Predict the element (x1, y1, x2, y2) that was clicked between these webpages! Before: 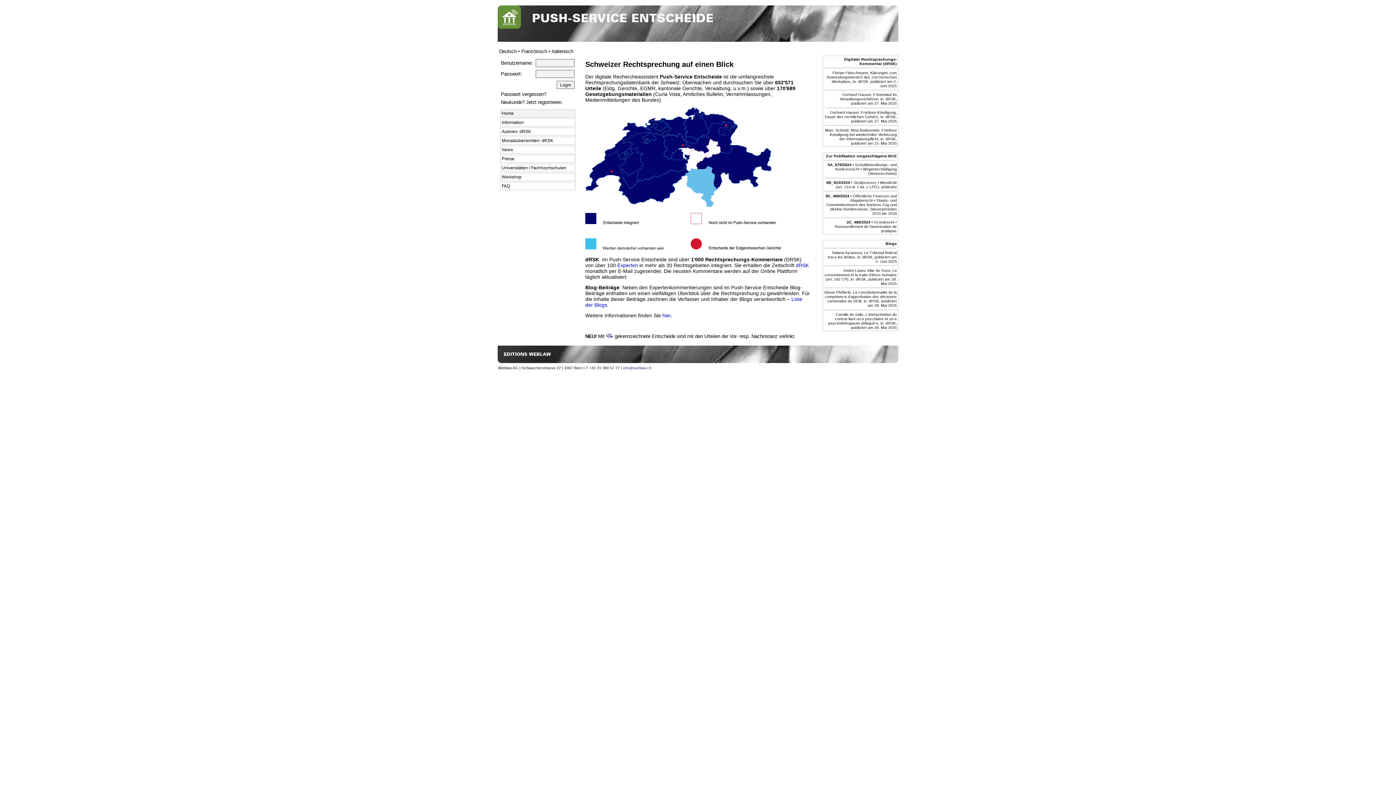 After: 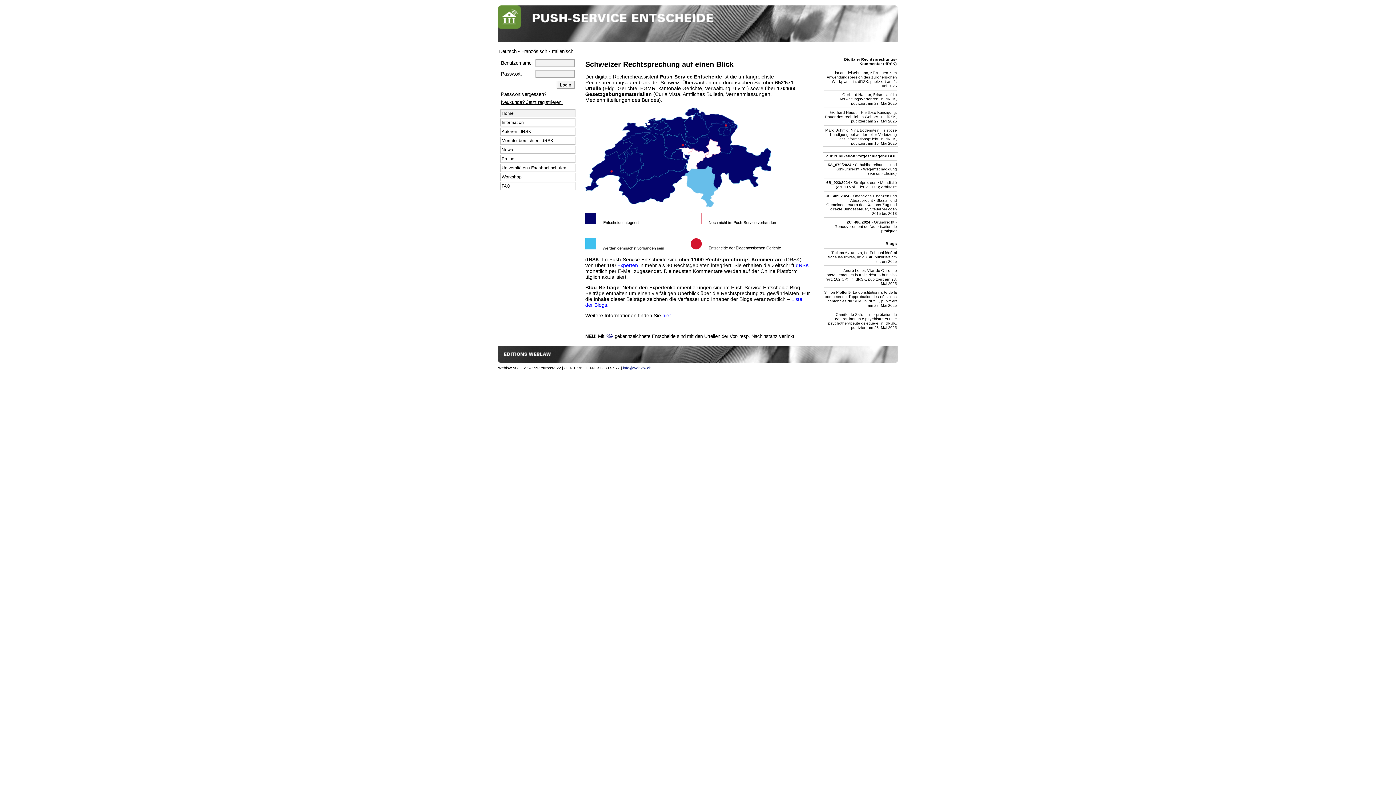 Action: bbox: (501, 99, 562, 105) label: Neukunde? Jetzt registrieren.